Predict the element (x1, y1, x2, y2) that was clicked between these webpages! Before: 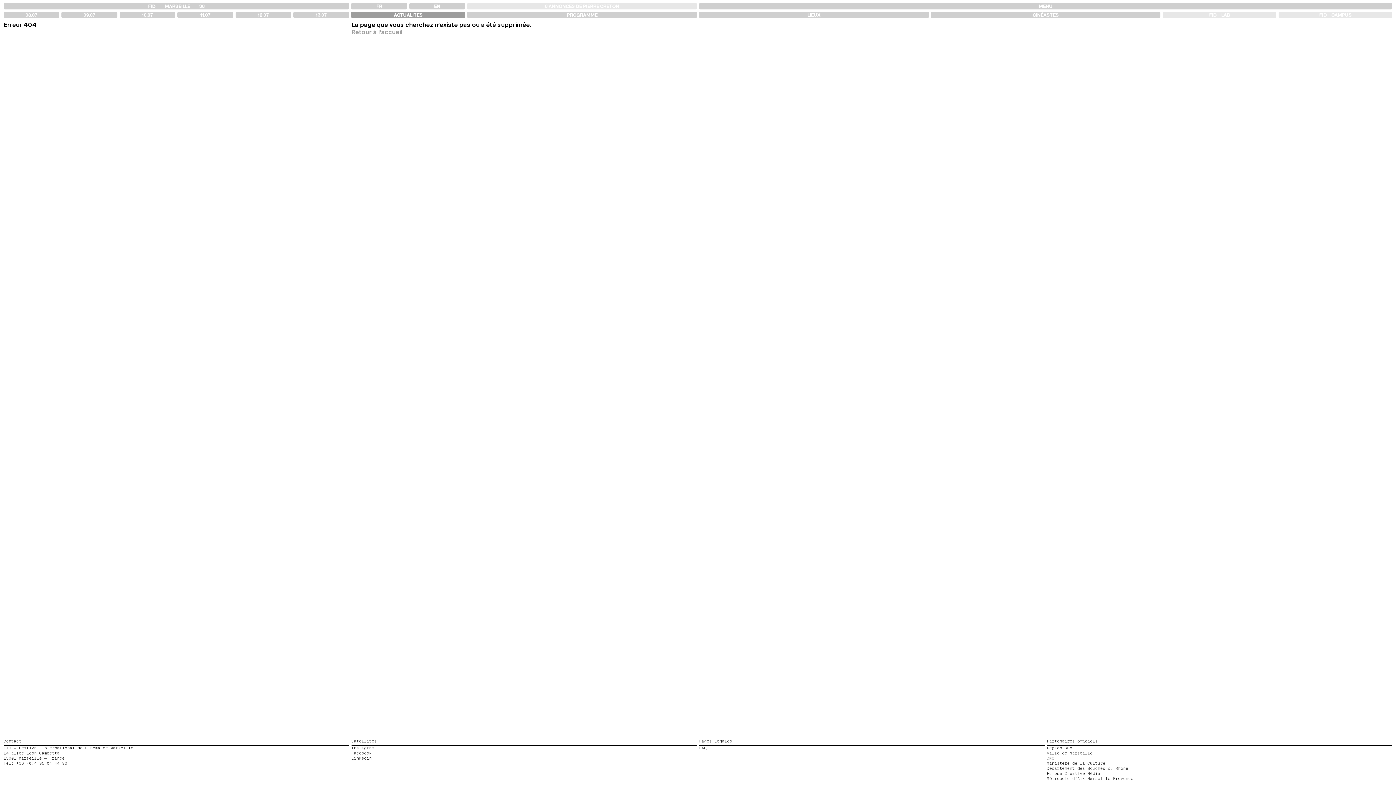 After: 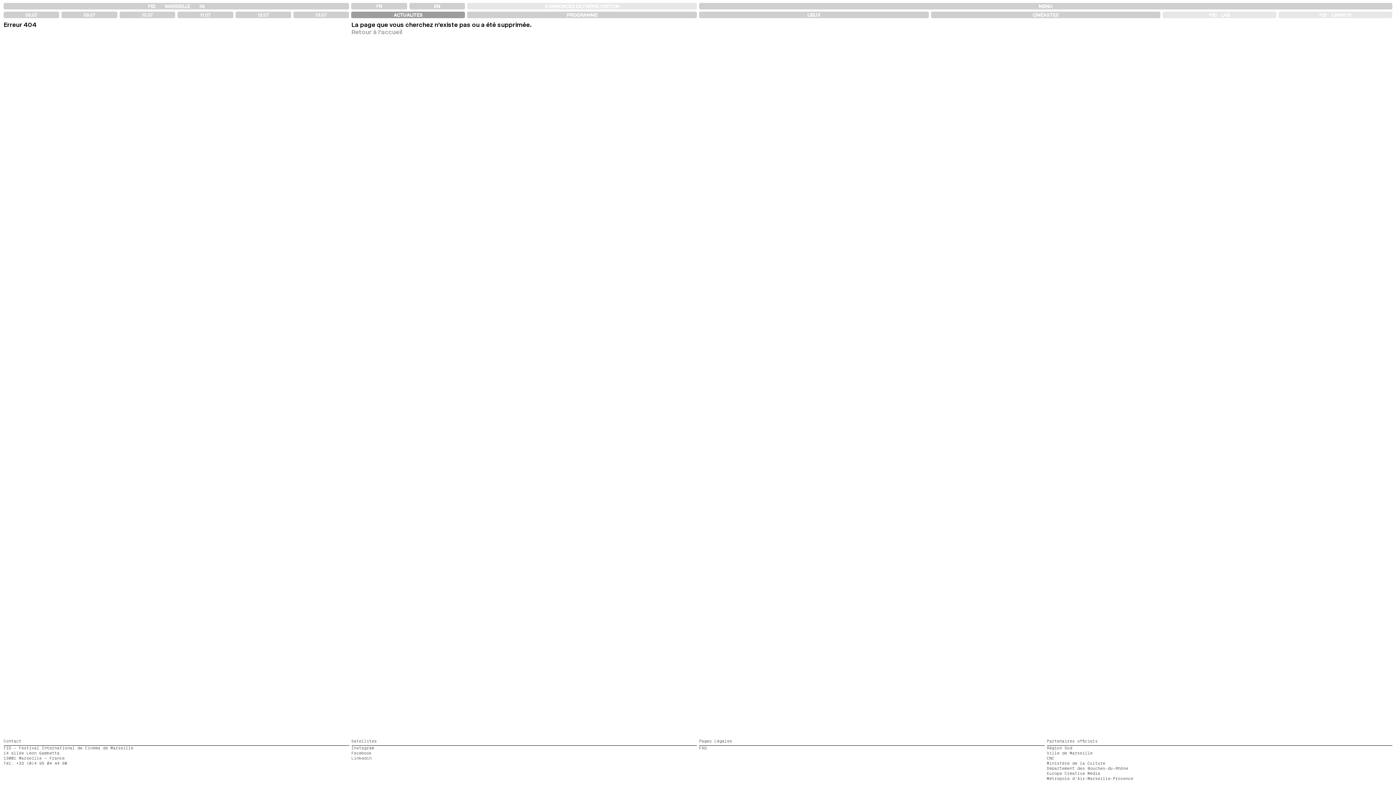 Action: label: 08.07 bbox: (3, 11, 59, 18)